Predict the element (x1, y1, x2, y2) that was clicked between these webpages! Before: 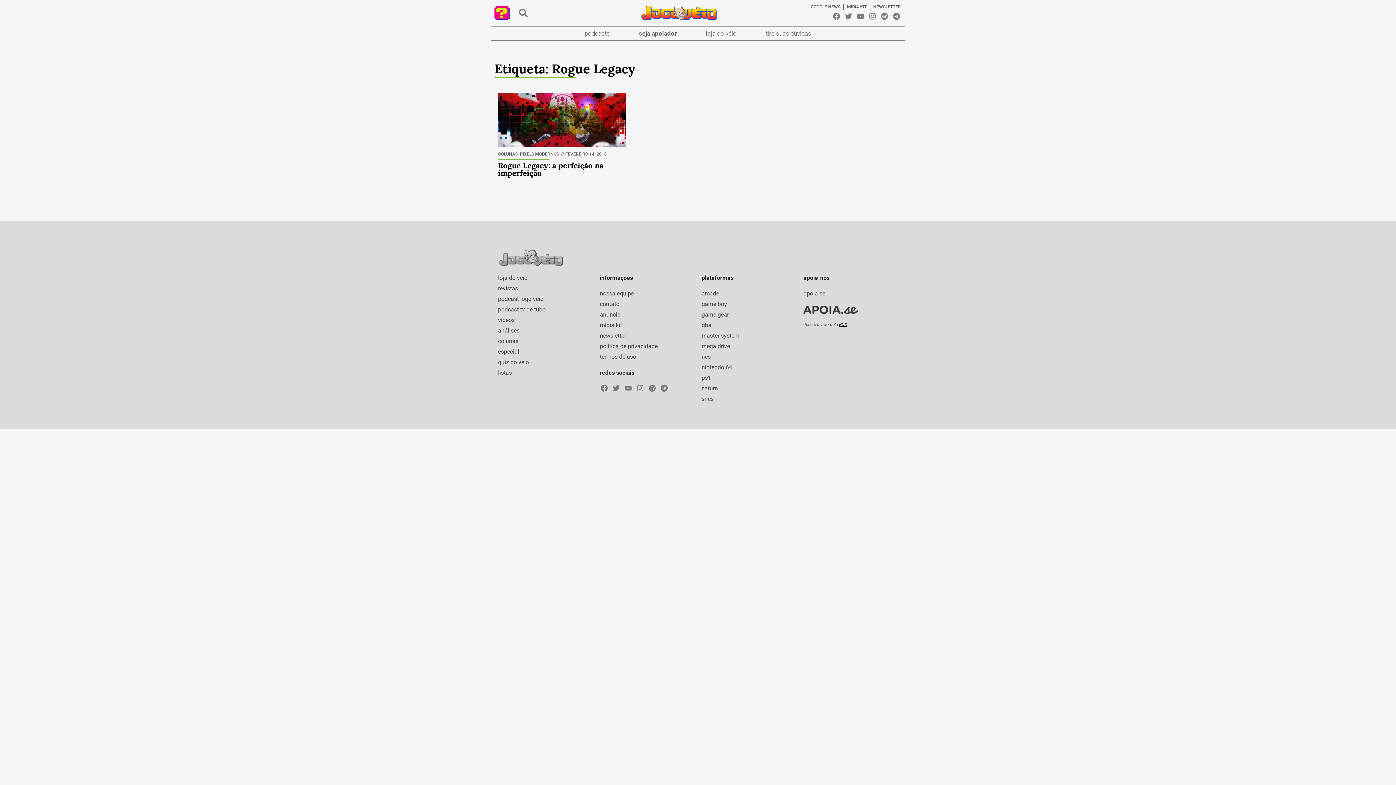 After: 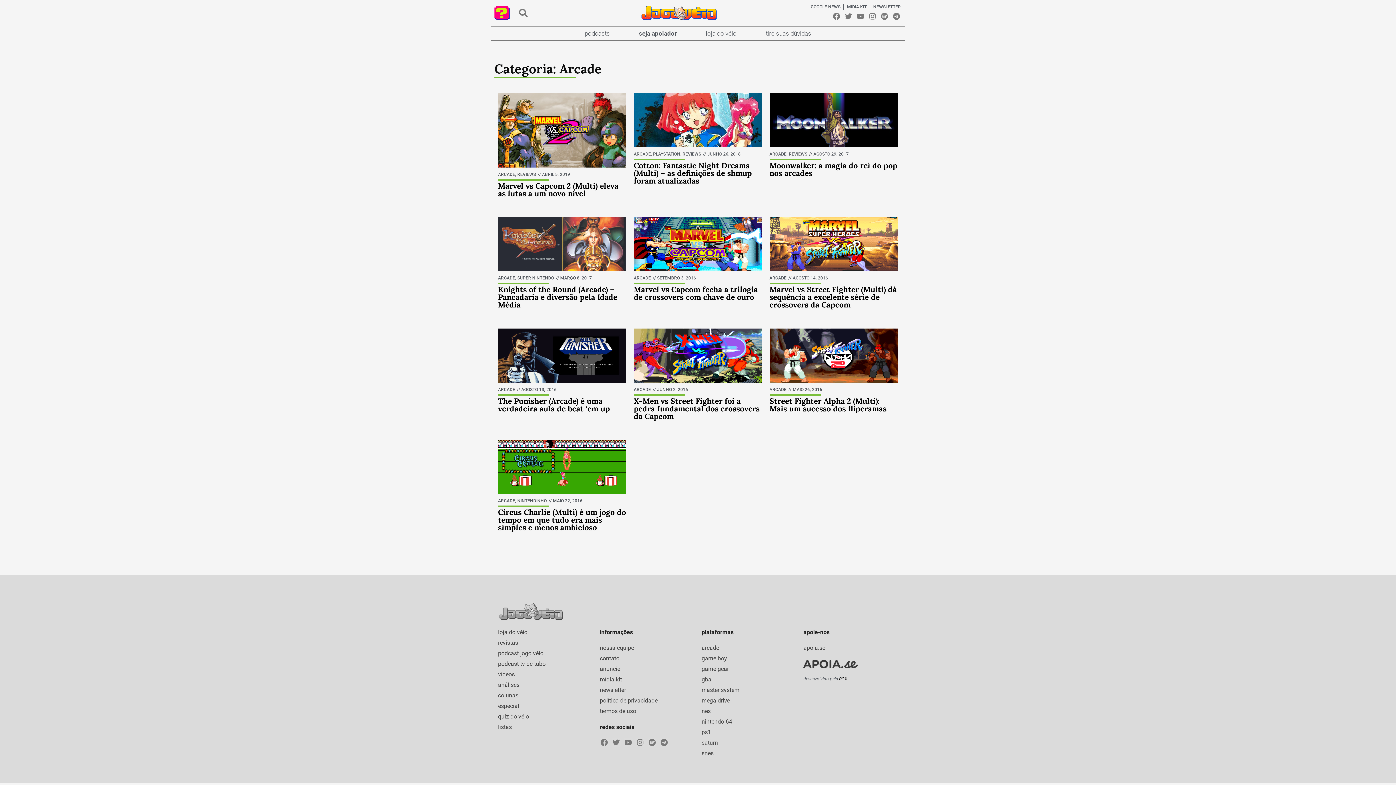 Action: label: arcade bbox: (701, 289, 796, 298)